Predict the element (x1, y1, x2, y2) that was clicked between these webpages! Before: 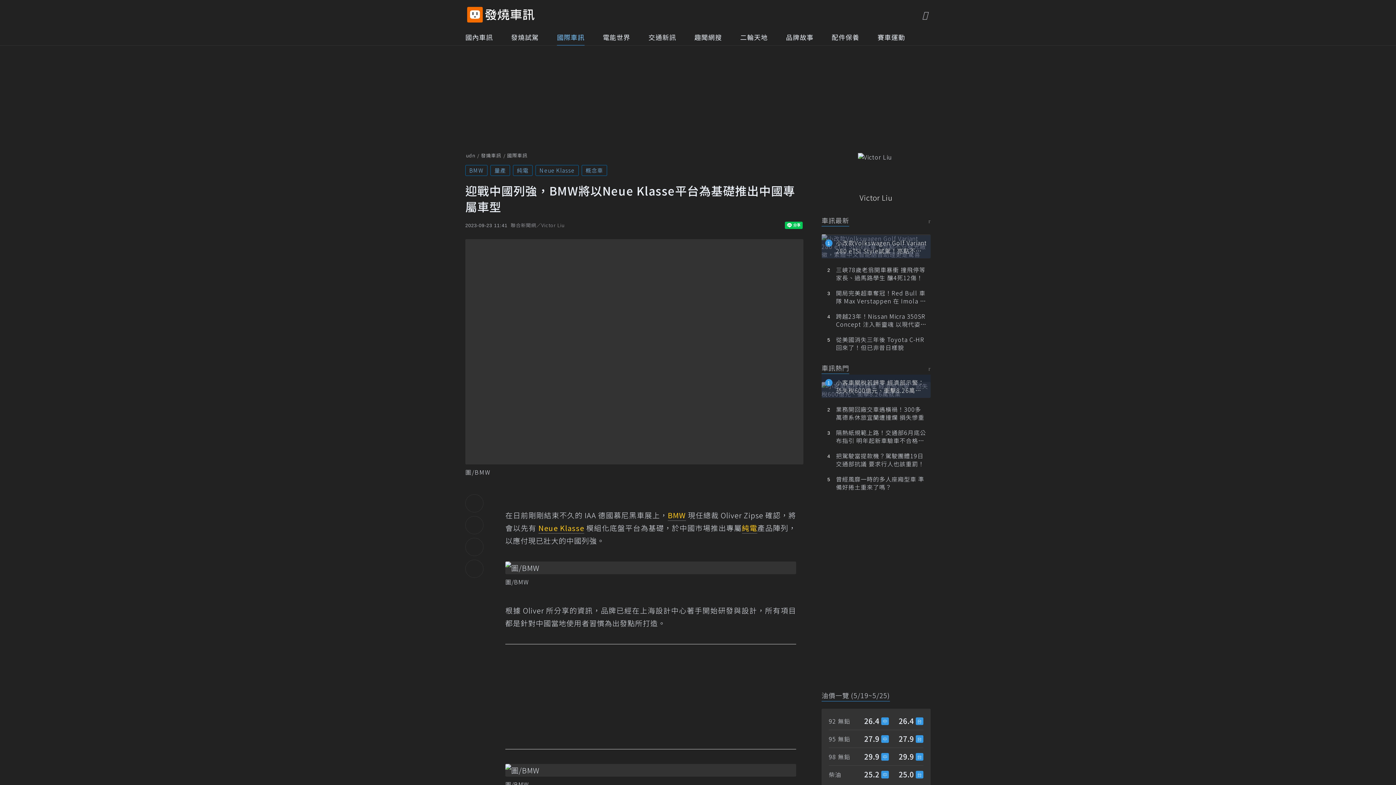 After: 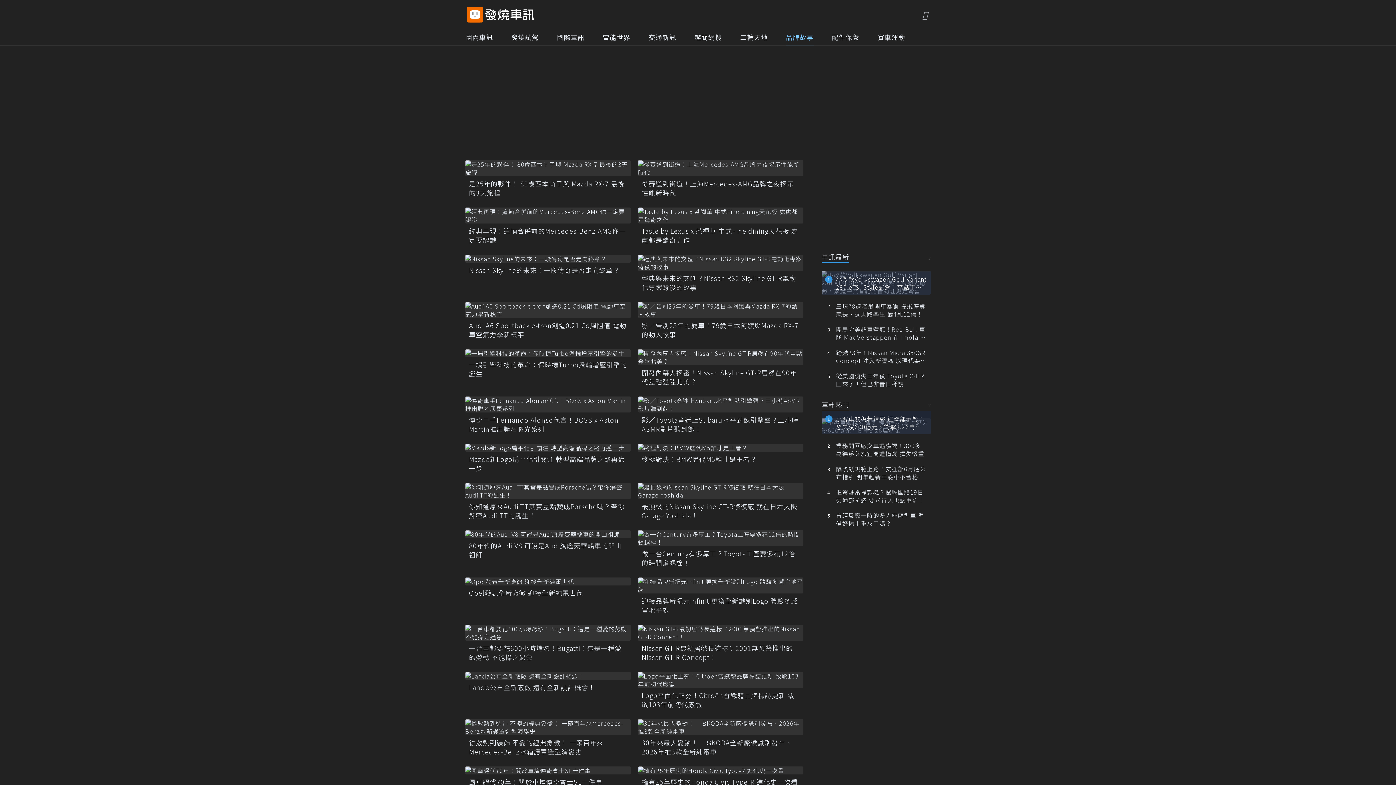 Action: label: 品牌故事 bbox: (786, 29, 813, 45)